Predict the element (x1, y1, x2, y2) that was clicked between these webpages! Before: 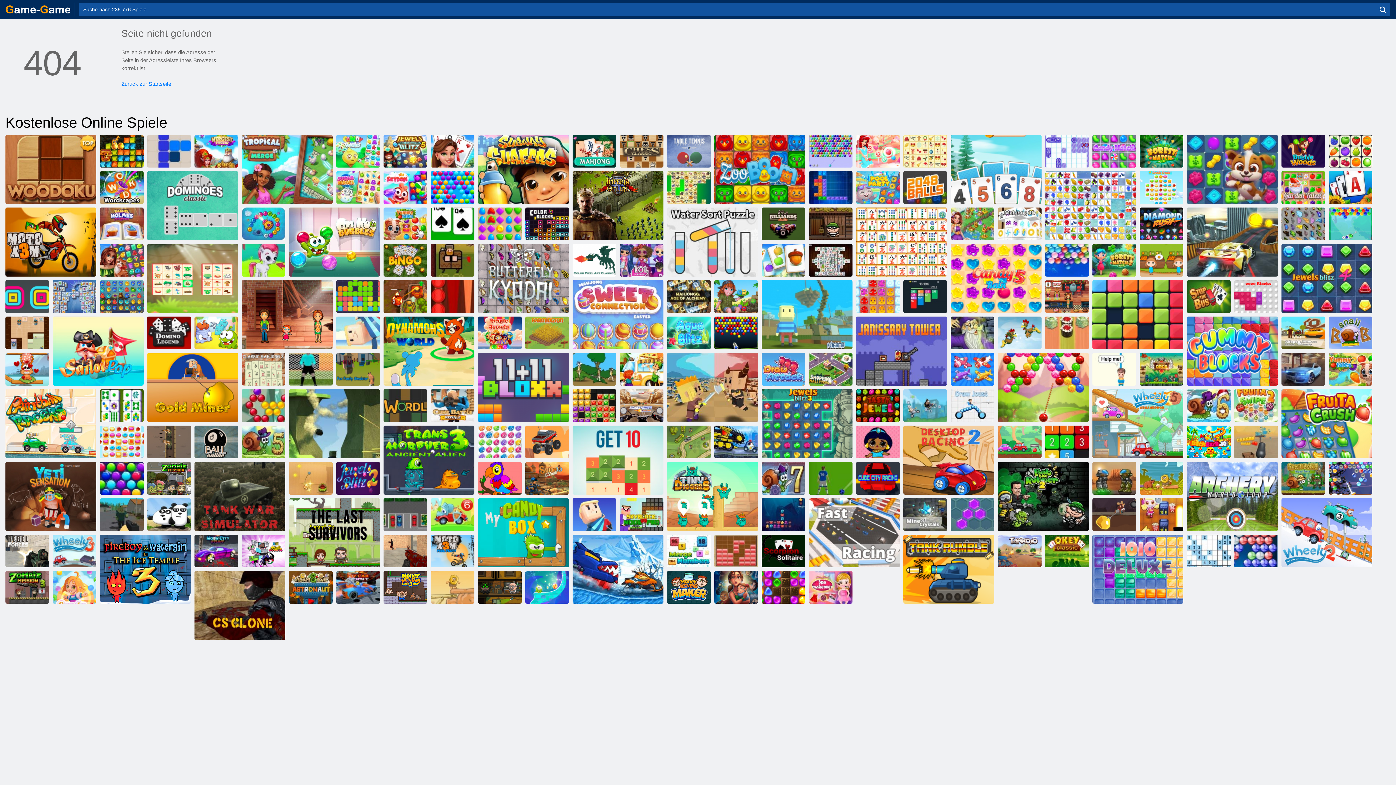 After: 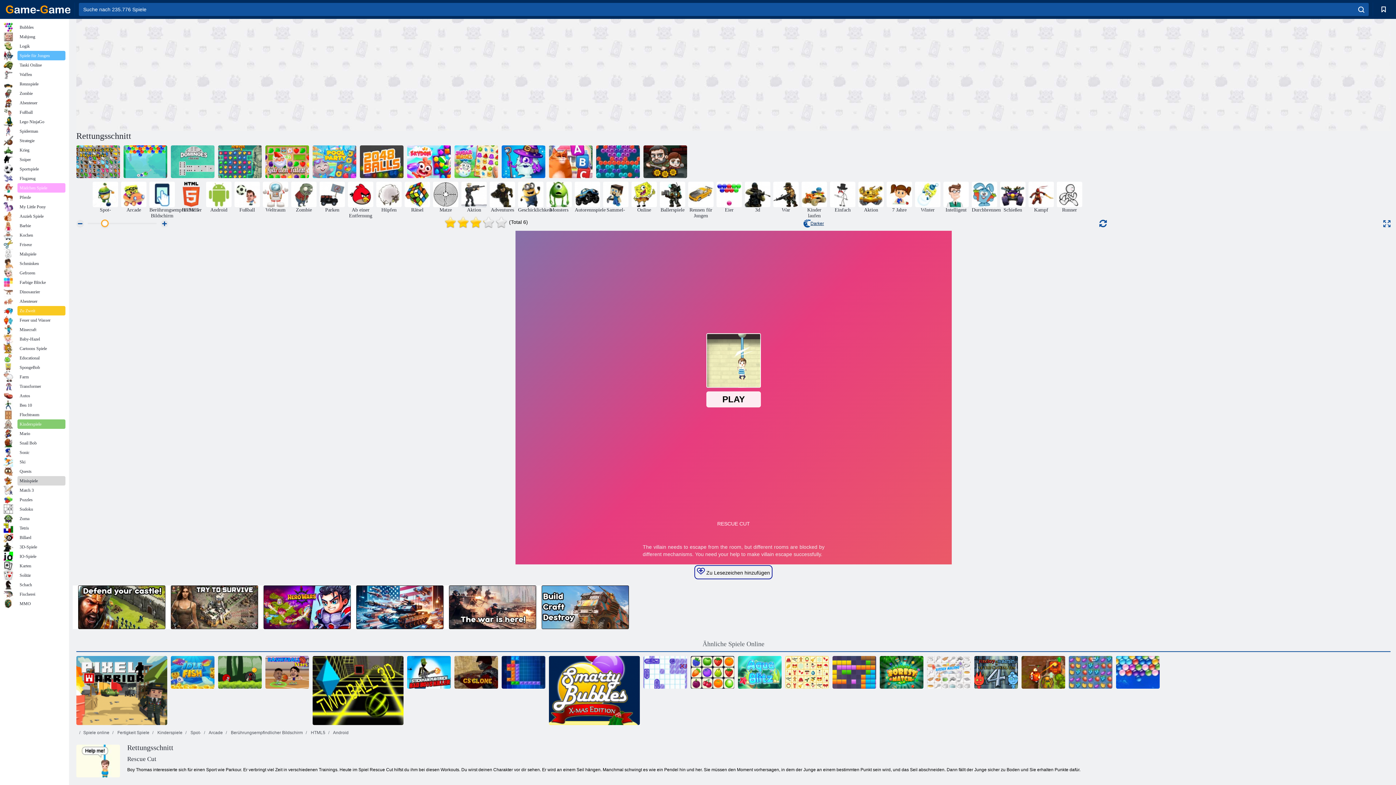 Action: label: Rettungsschnitt bbox: (1092, 353, 1136, 385)